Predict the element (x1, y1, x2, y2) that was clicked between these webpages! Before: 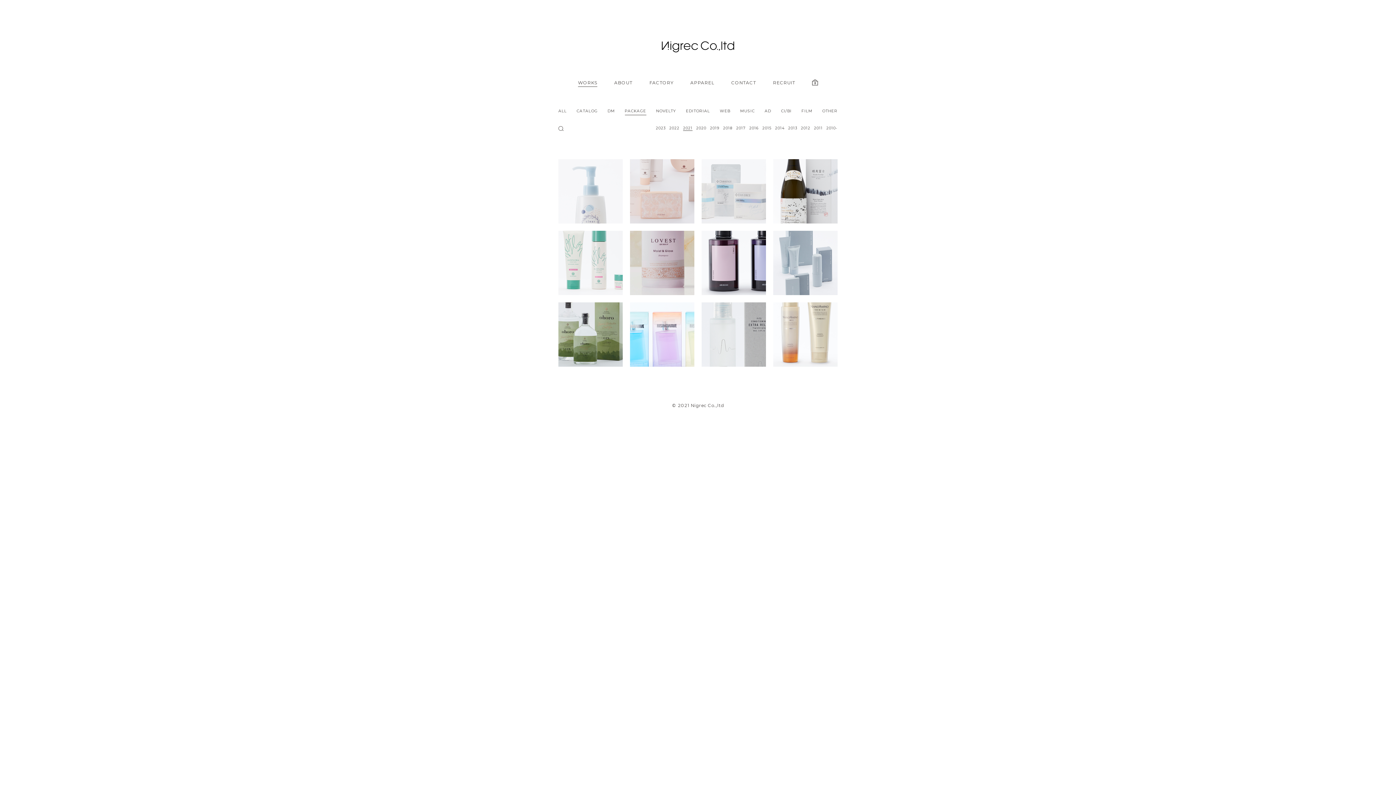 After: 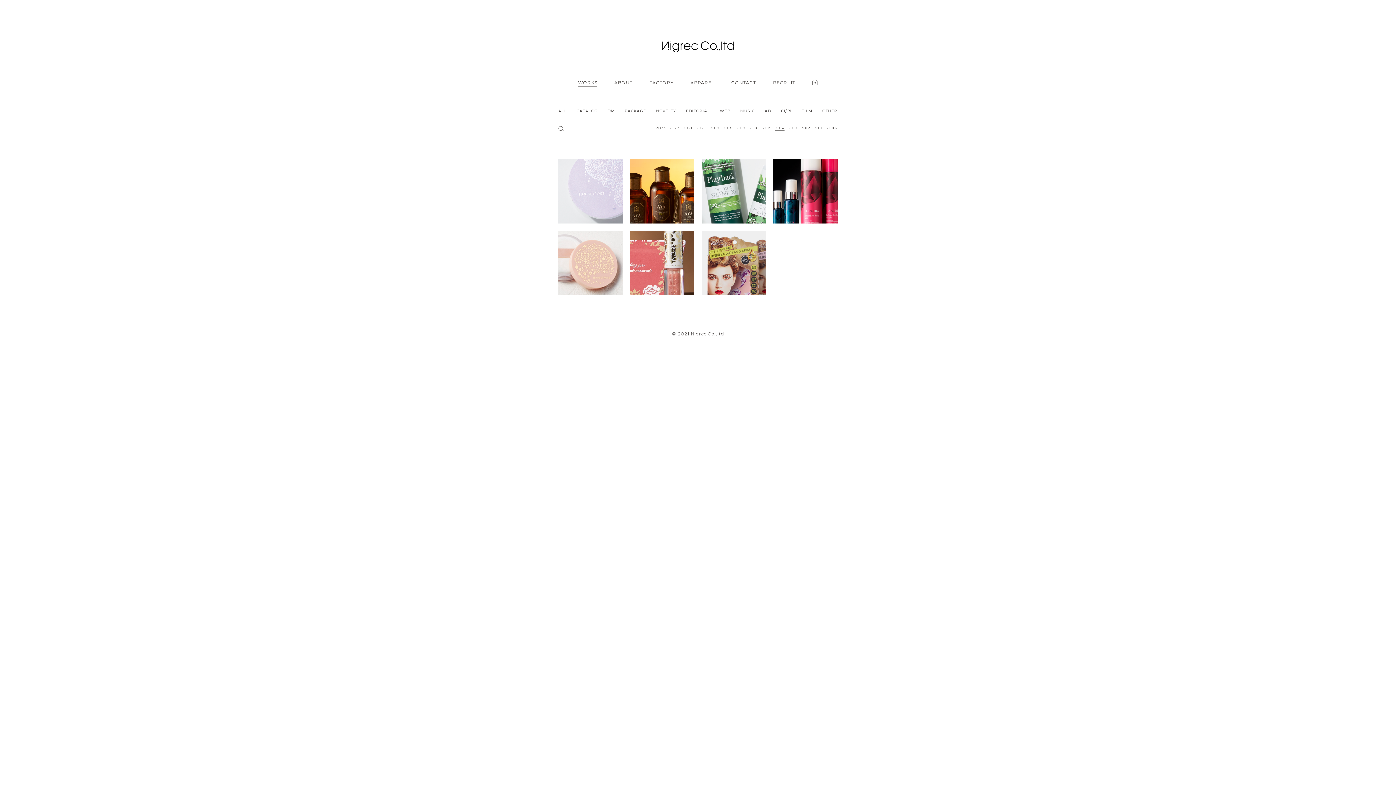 Action: bbox: (775, 125, 784, 130) label: 2014